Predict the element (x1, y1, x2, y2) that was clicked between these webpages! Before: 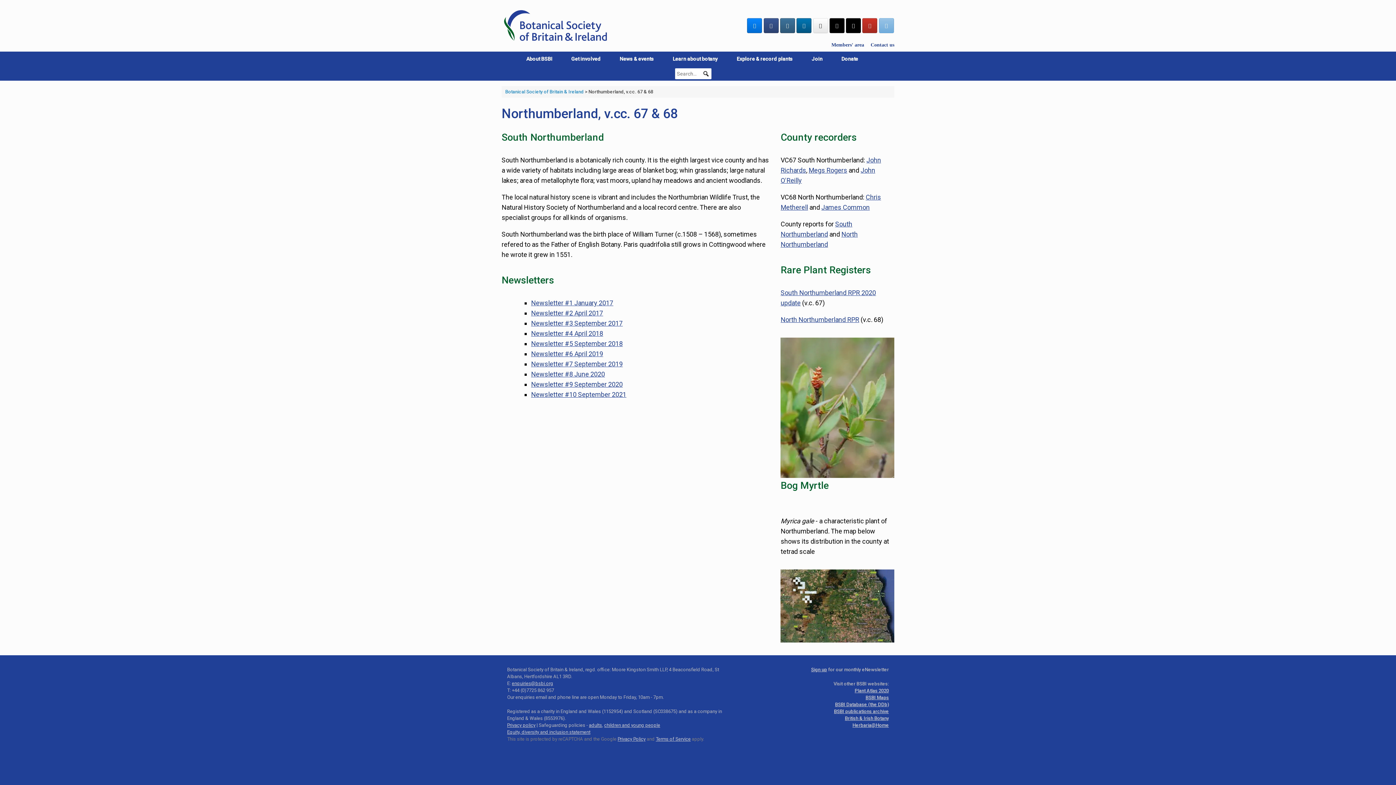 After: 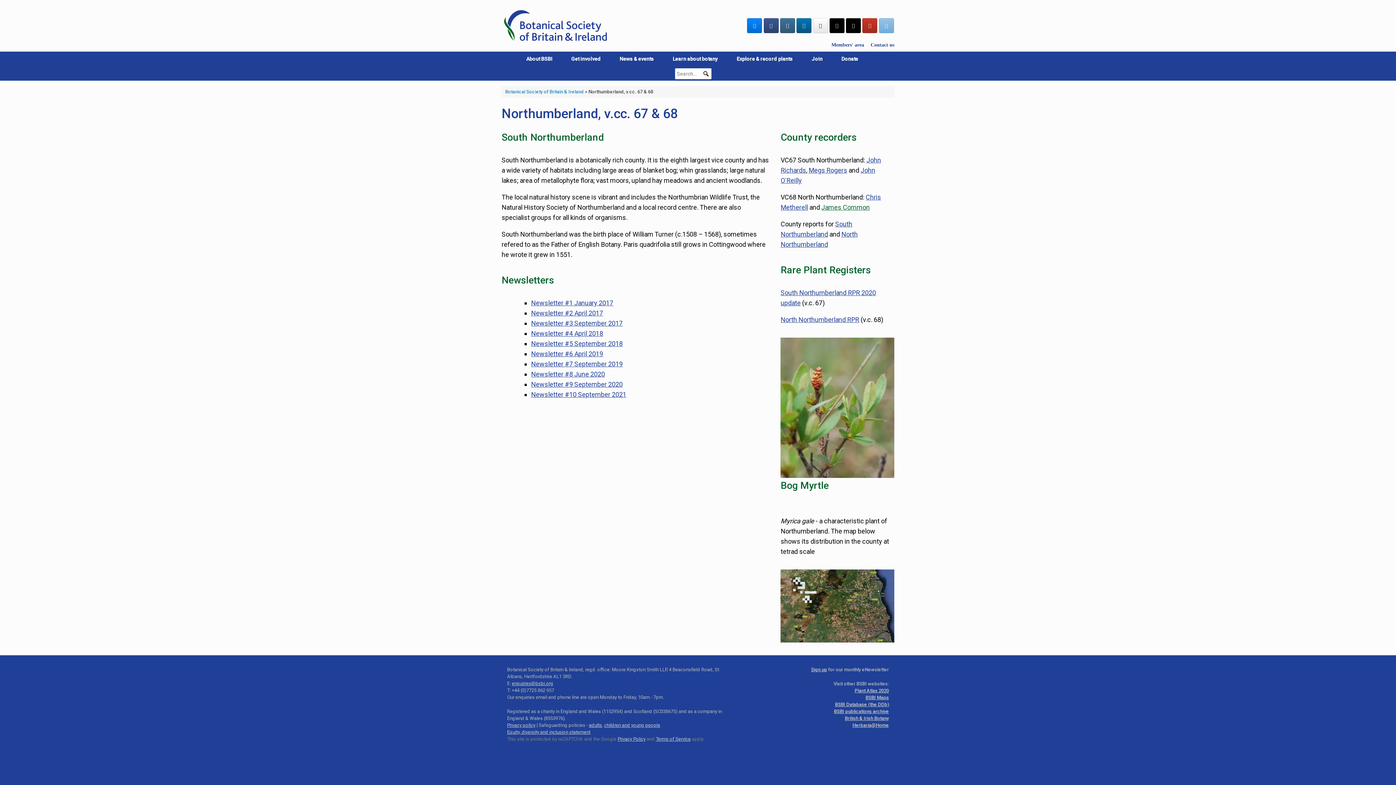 Action: label: James Common bbox: (821, 203, 869, 211)